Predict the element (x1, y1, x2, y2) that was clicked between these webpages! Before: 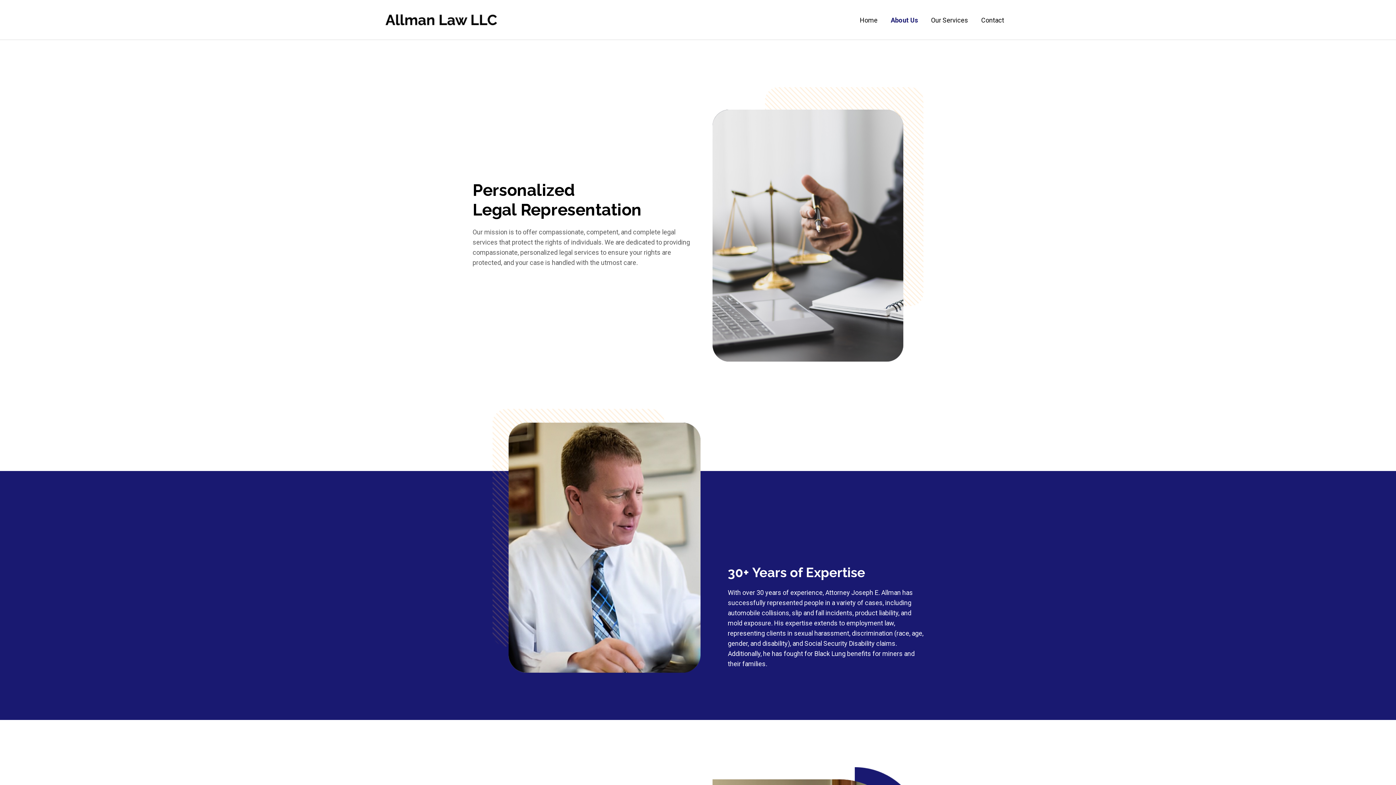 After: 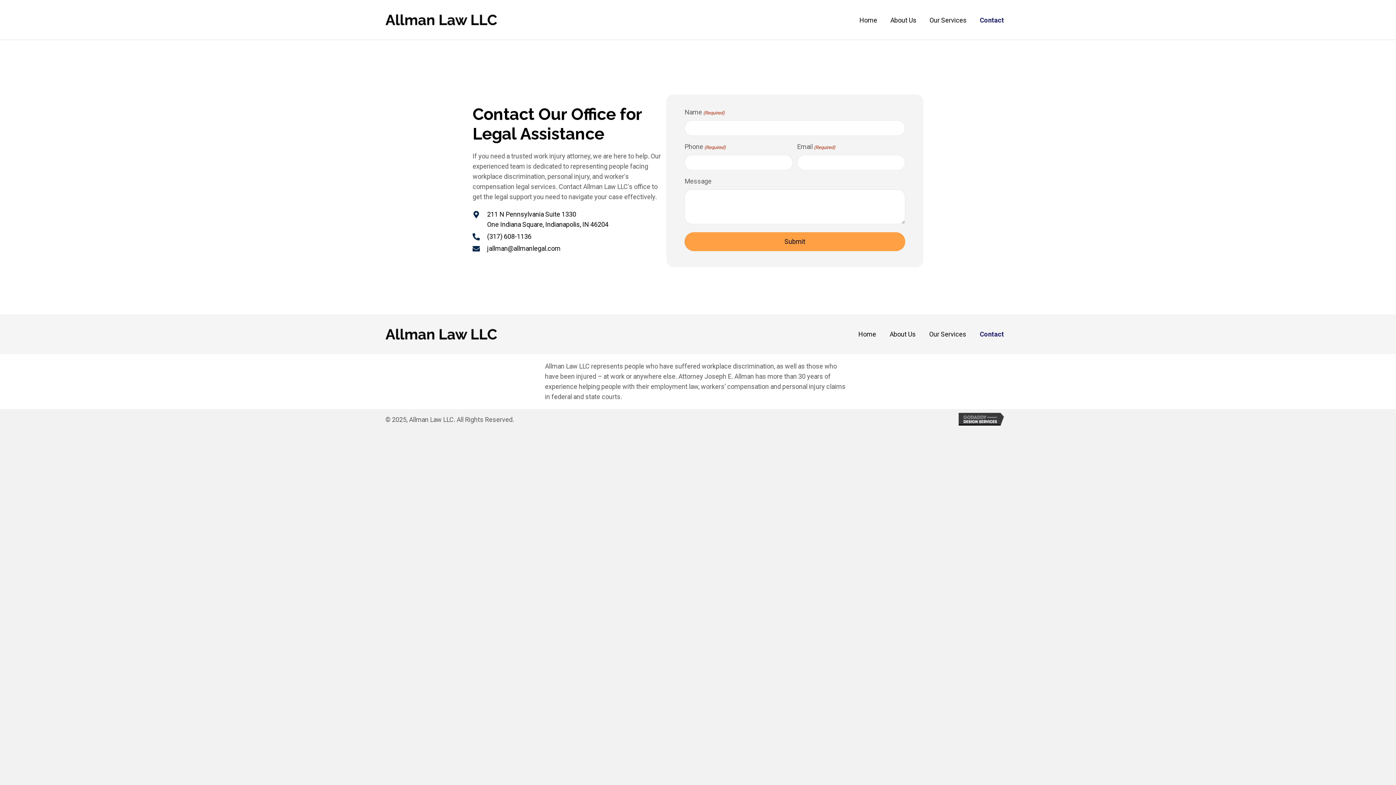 Action: label: Contact bbox: (981, 13, 1004, 24)